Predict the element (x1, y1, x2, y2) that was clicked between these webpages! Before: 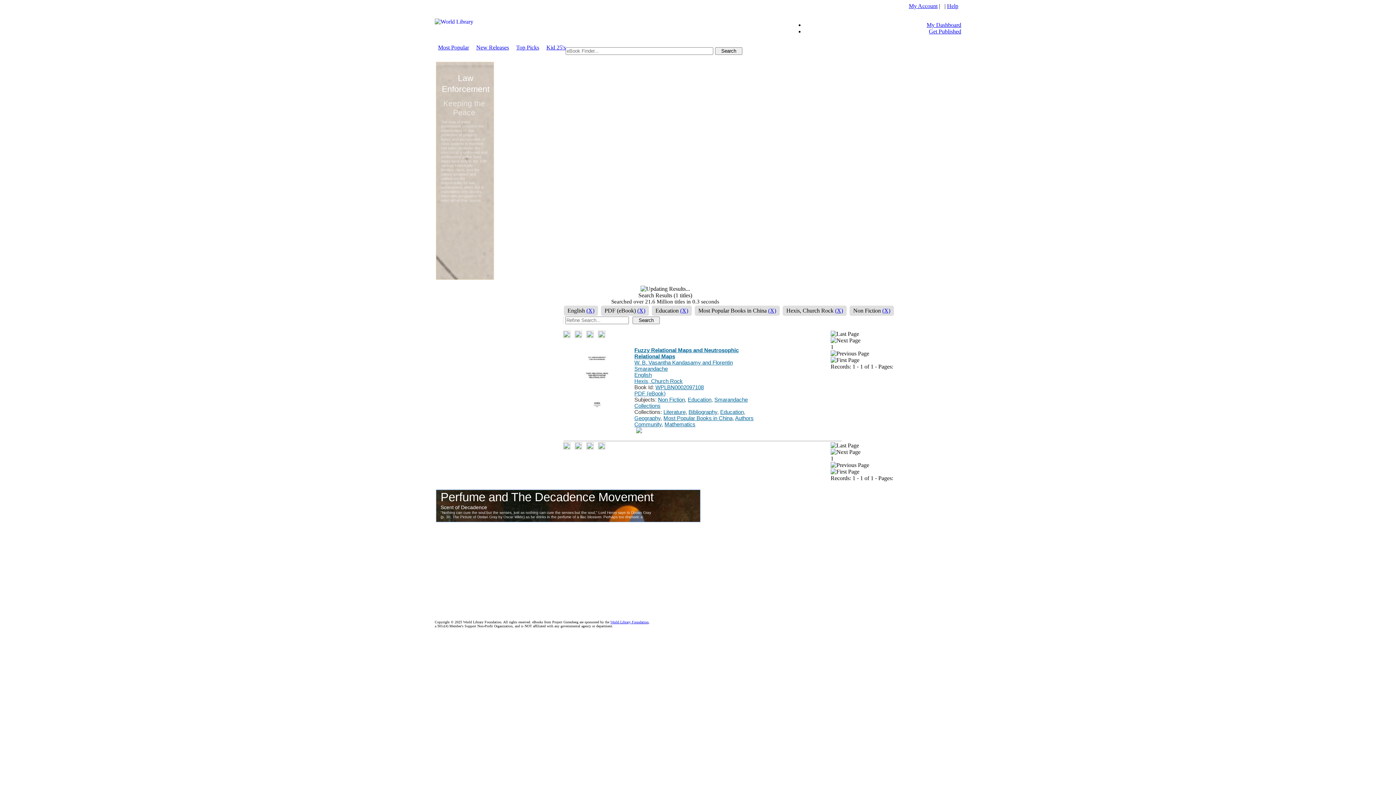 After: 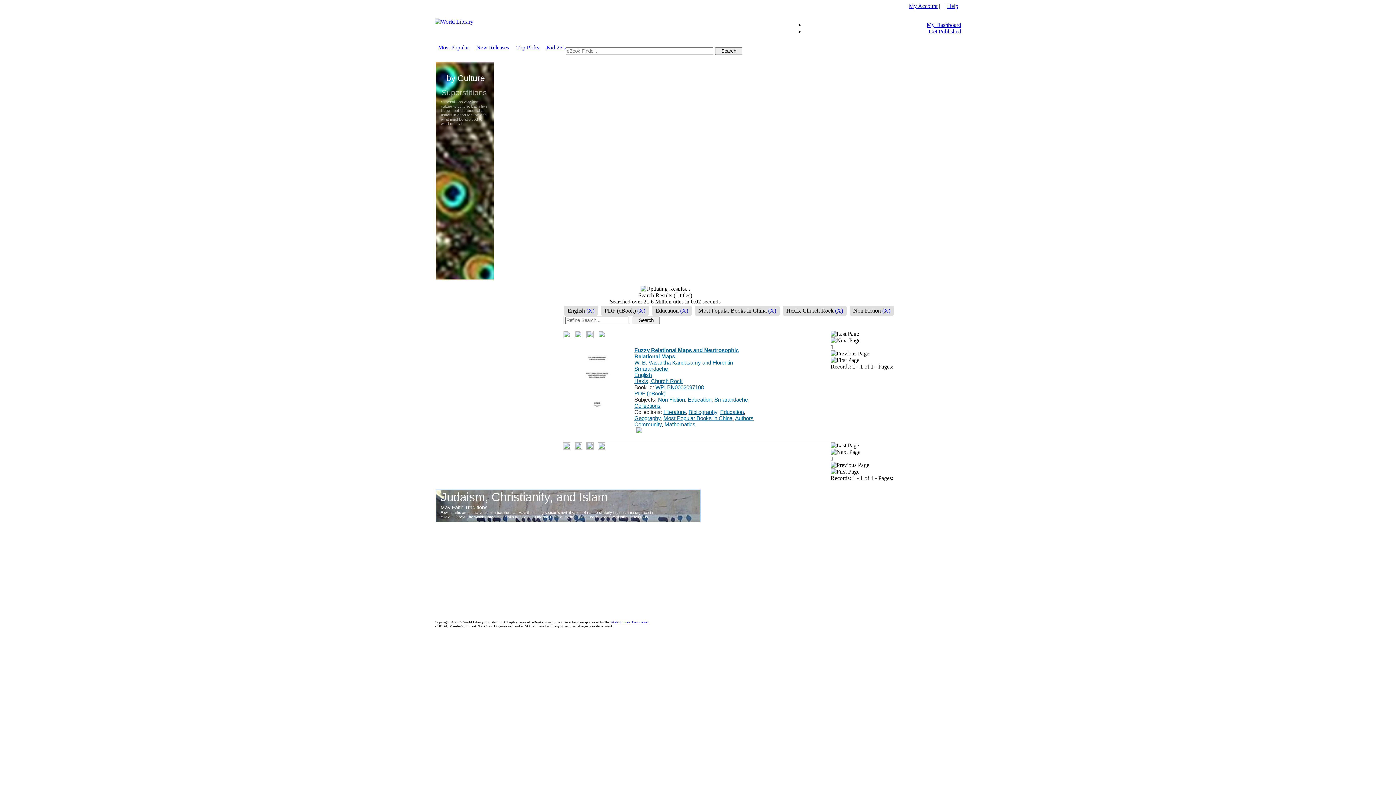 Action: bbox: (658, 396, 685, 402) label: Non Fiction